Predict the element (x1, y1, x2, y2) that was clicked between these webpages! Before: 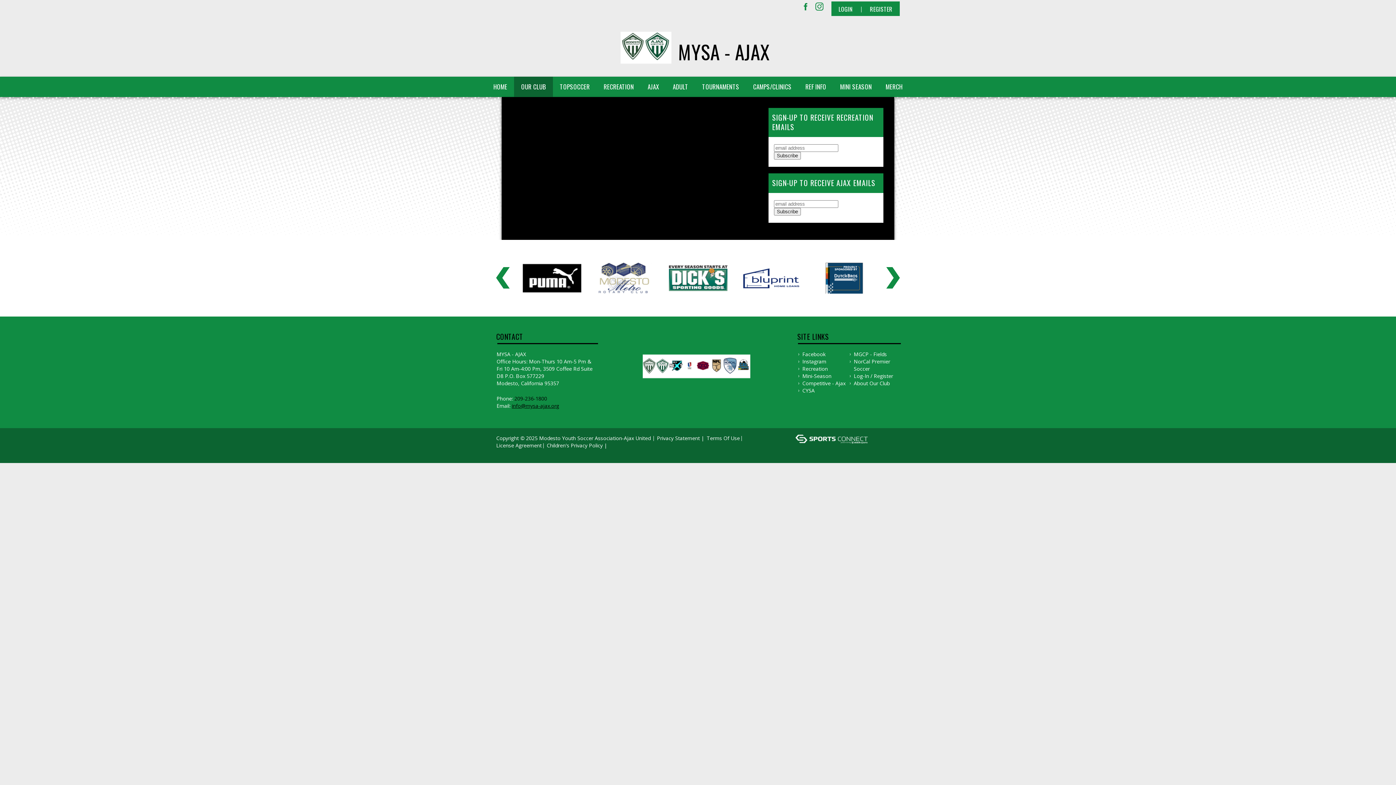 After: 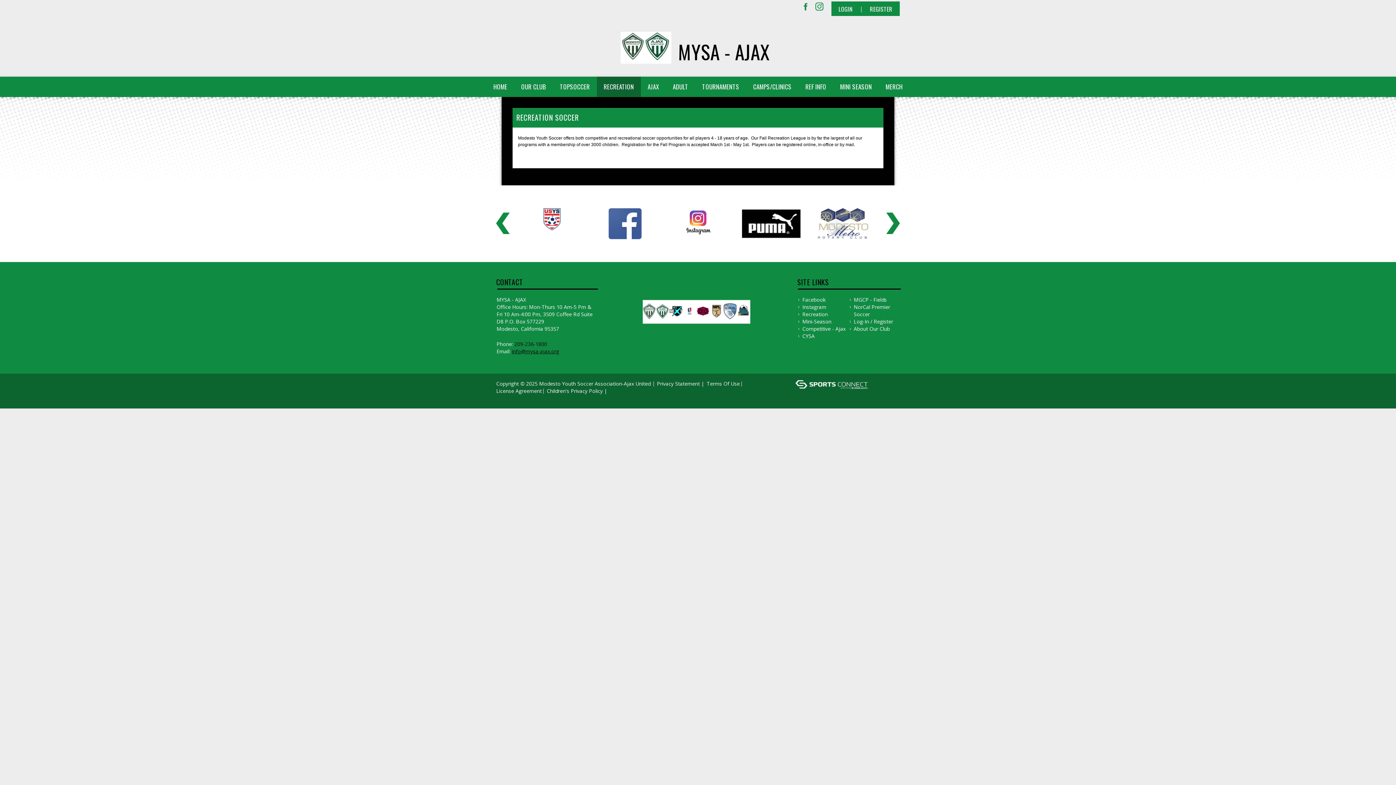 Action: bbox: (596, 76, 640, 97) label: RECREATION